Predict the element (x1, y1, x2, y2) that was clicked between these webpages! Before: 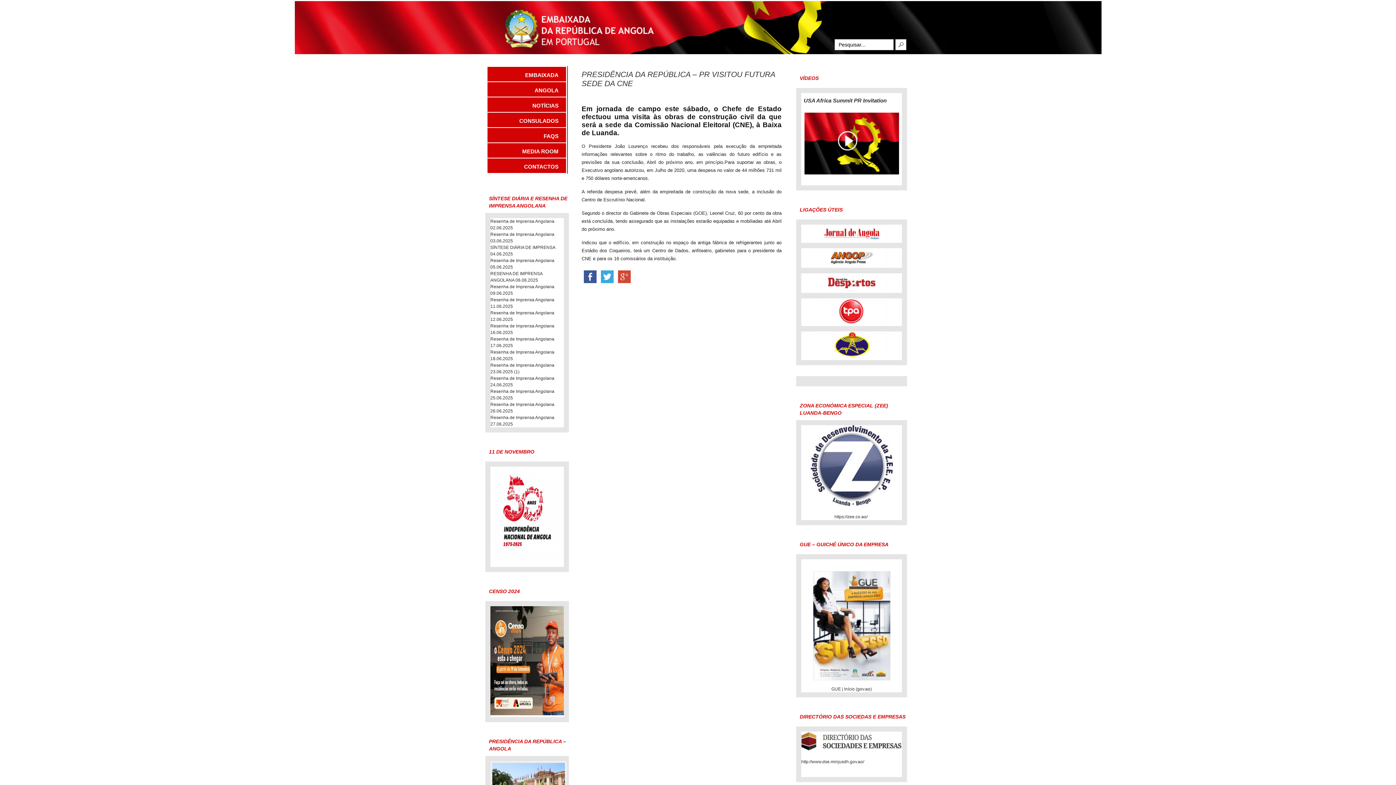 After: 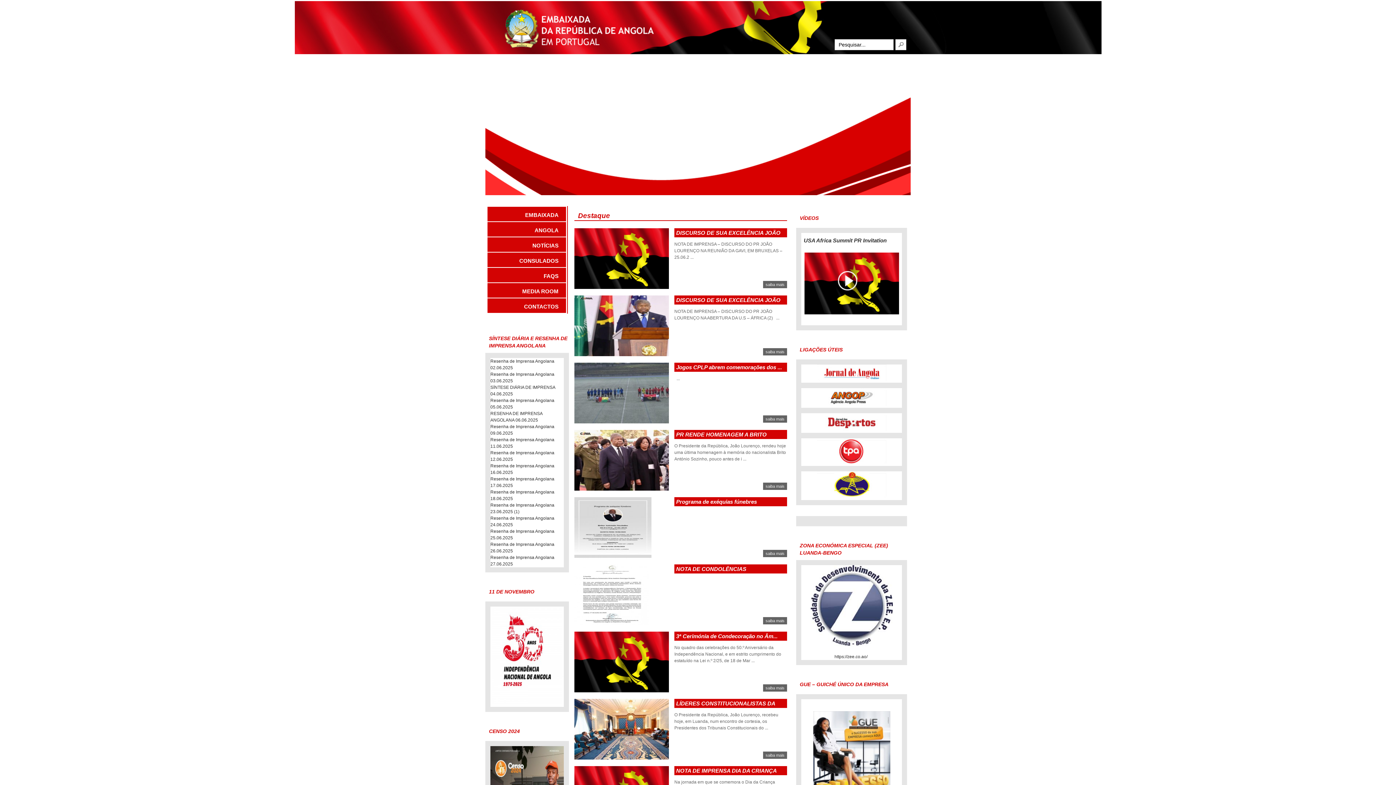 Action: bbox: (503, 44, 656, 49)